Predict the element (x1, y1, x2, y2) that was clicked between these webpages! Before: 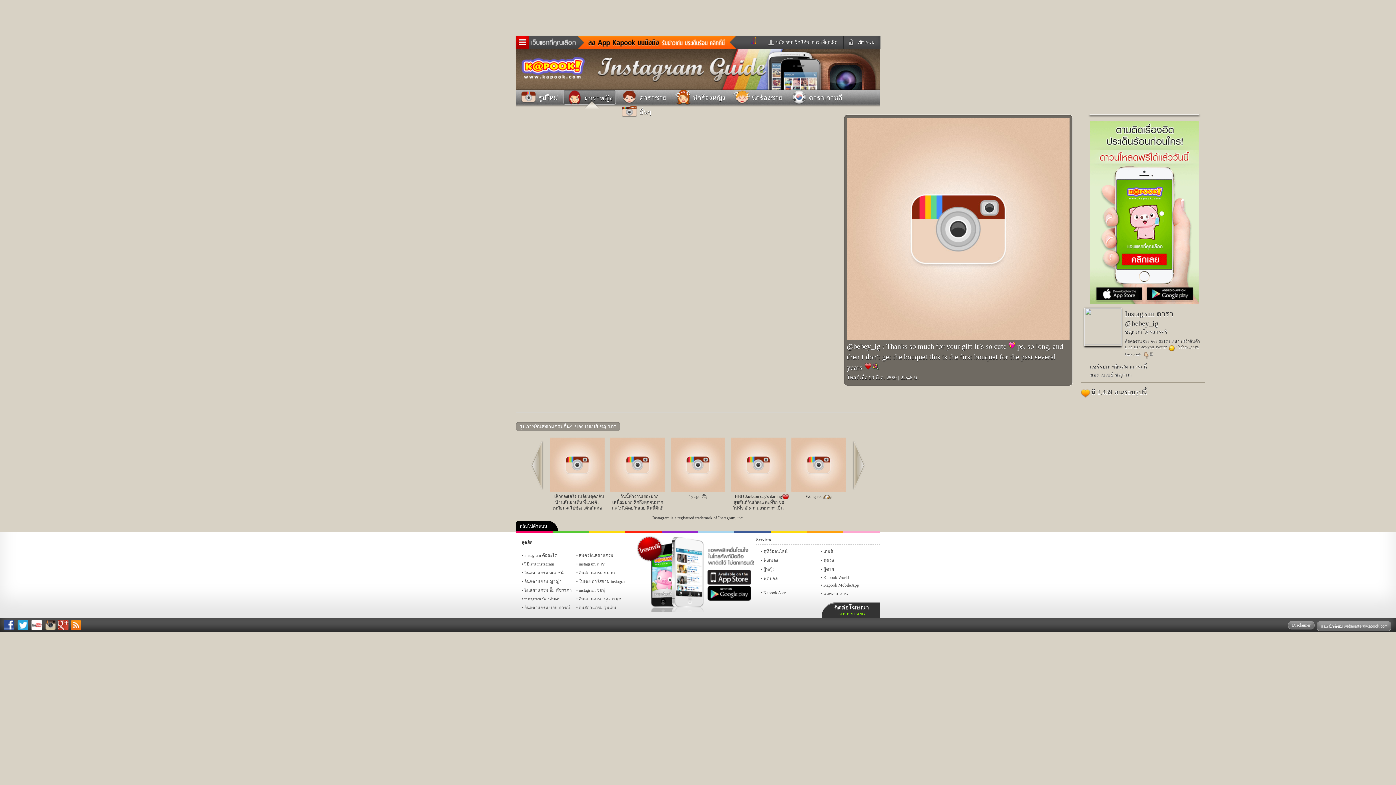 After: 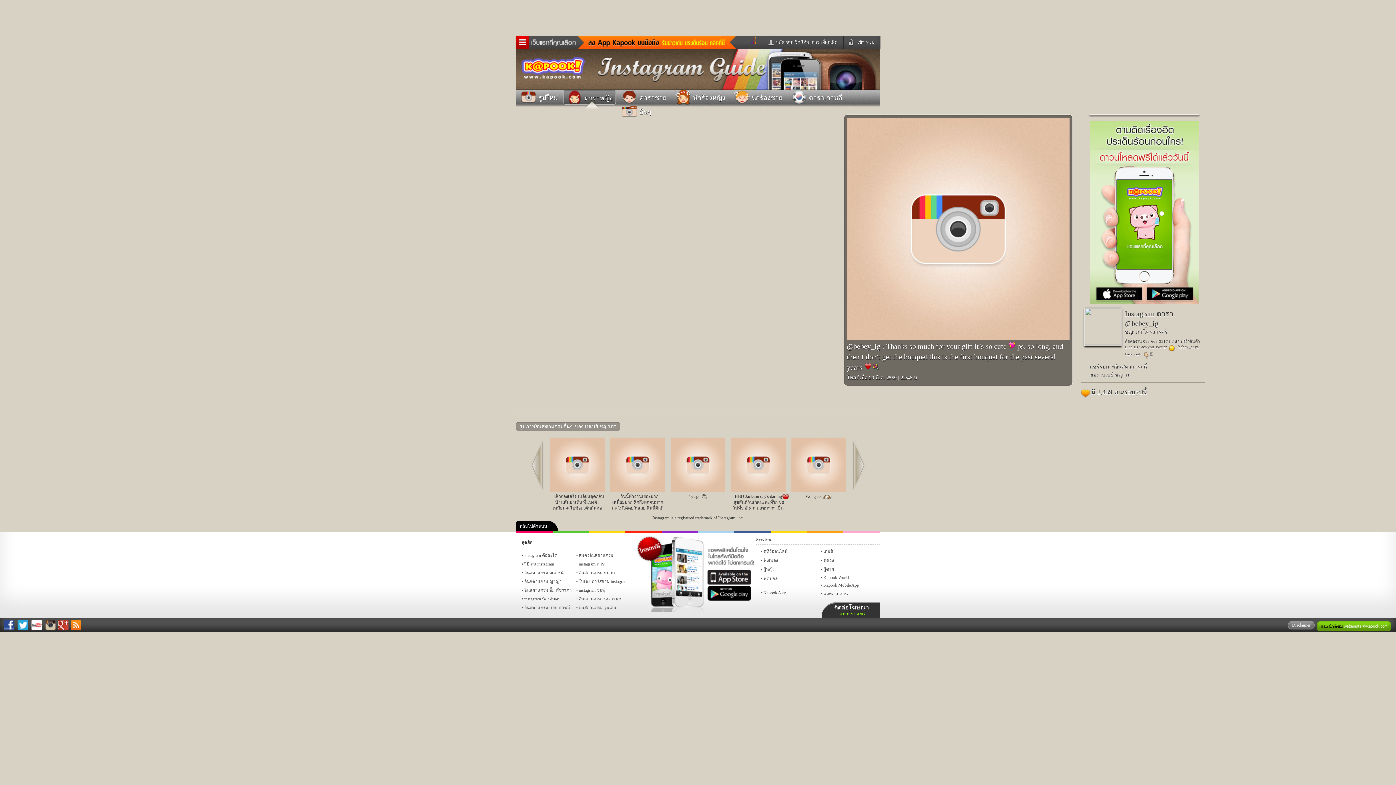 Action: bbox: (1317, 621, 1391, 631) label: แนะนำติชม 